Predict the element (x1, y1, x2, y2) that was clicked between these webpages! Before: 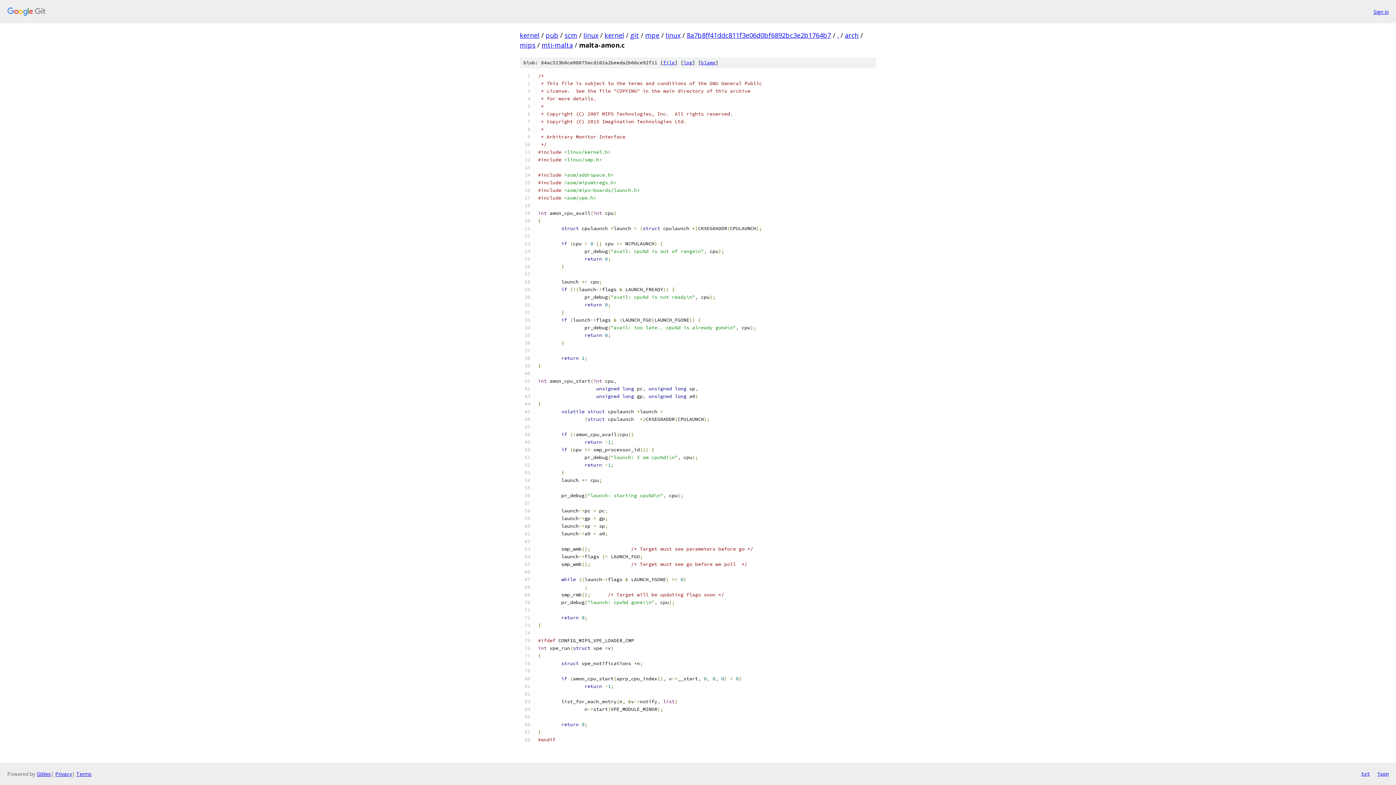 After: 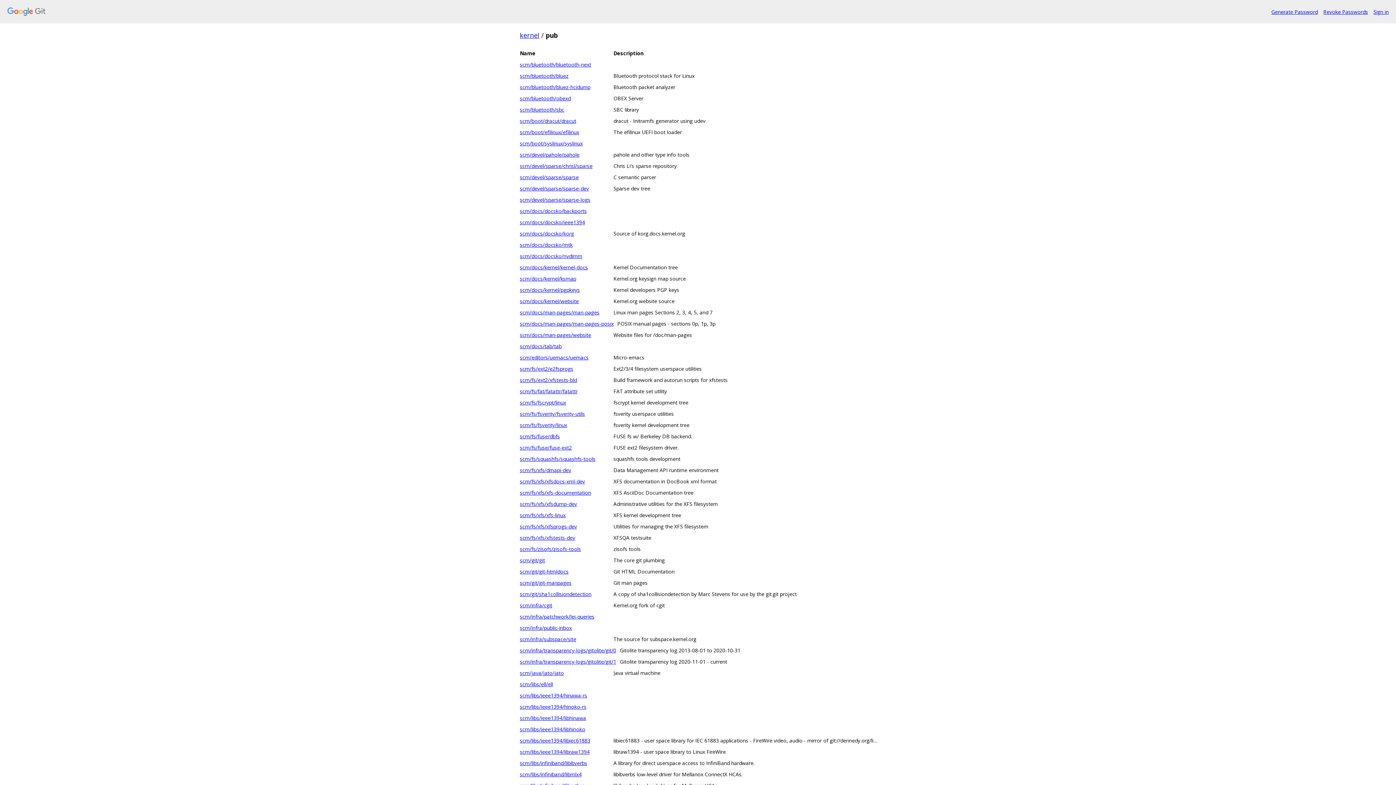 Action: label: pub bbox: (545, 30, 558, 39)